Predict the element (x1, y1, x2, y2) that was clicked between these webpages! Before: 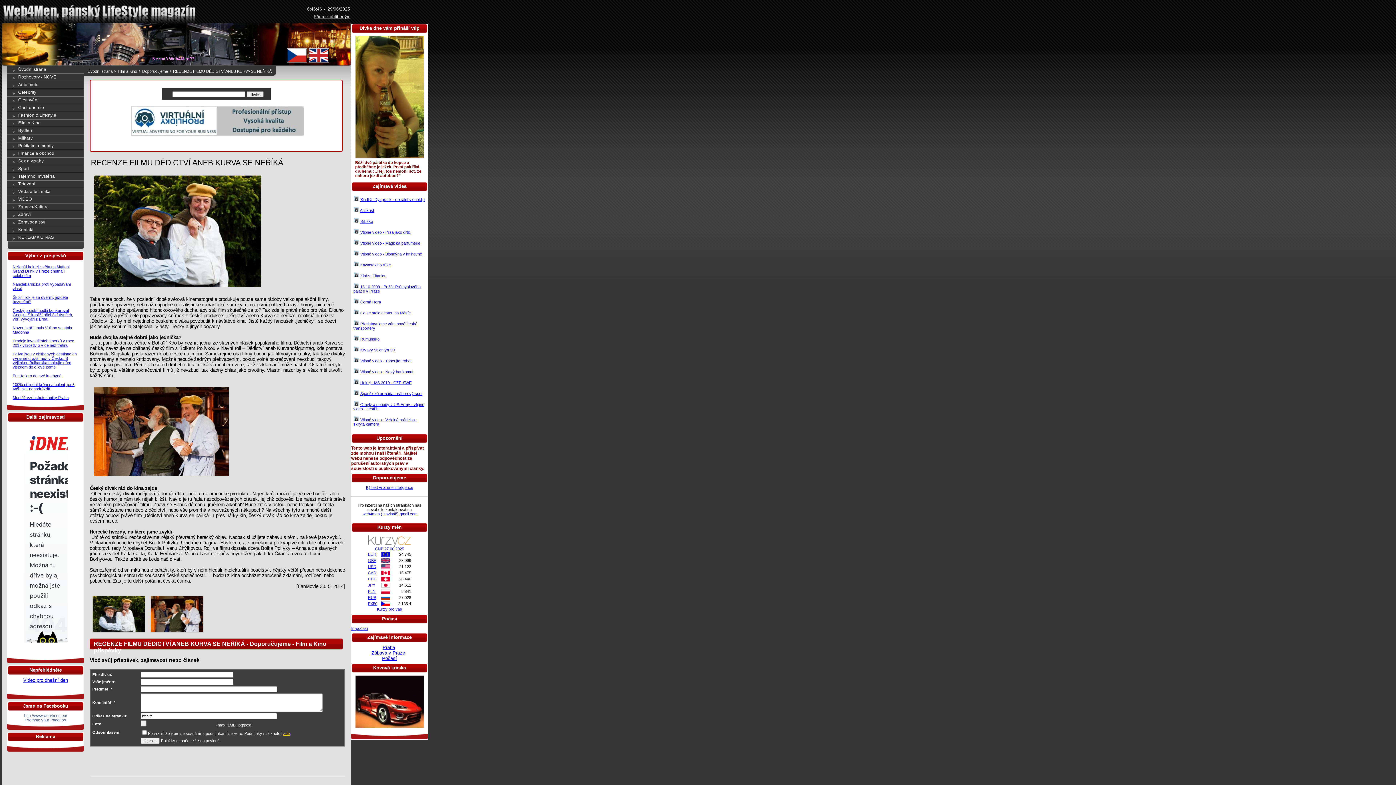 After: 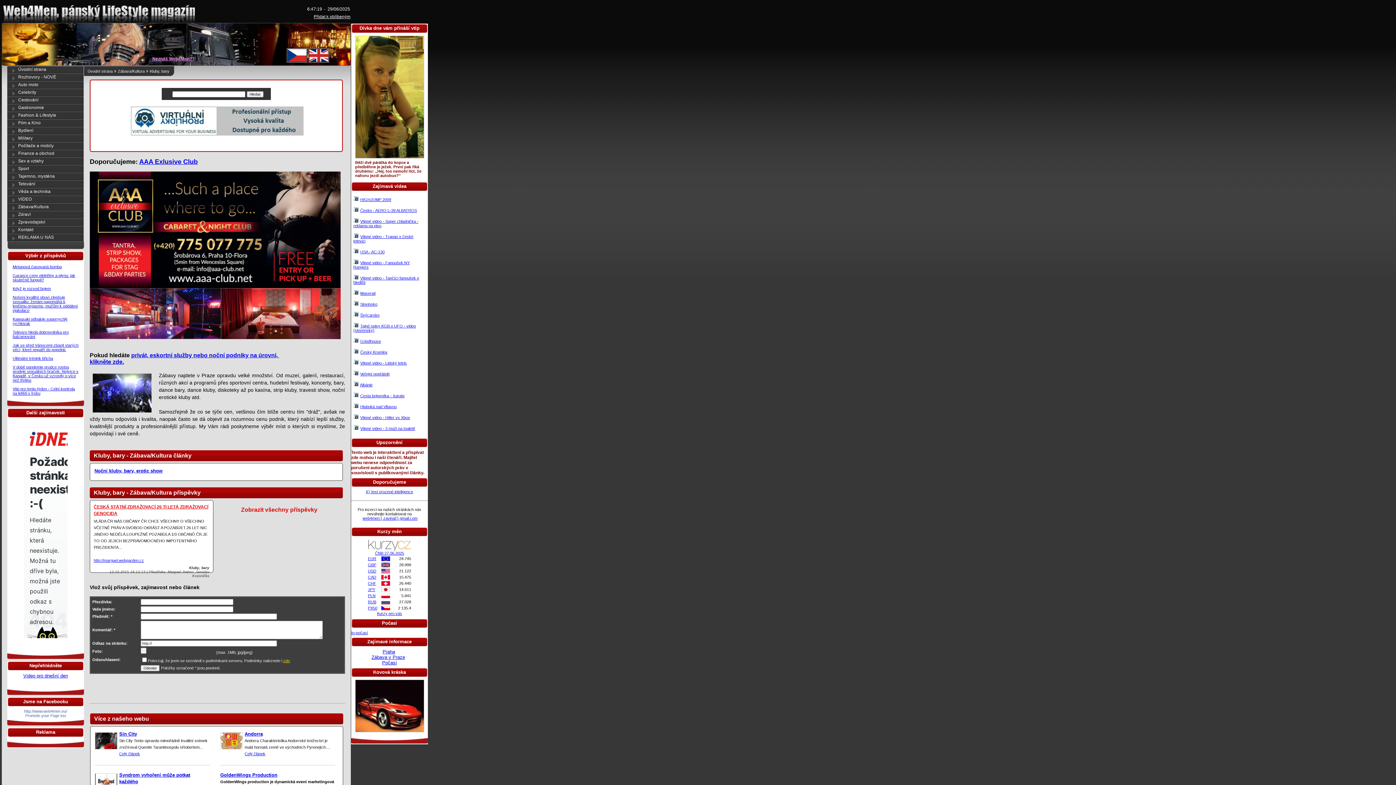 Action: bbox: (371, 650, 405, 656) label: Zábava v Praze